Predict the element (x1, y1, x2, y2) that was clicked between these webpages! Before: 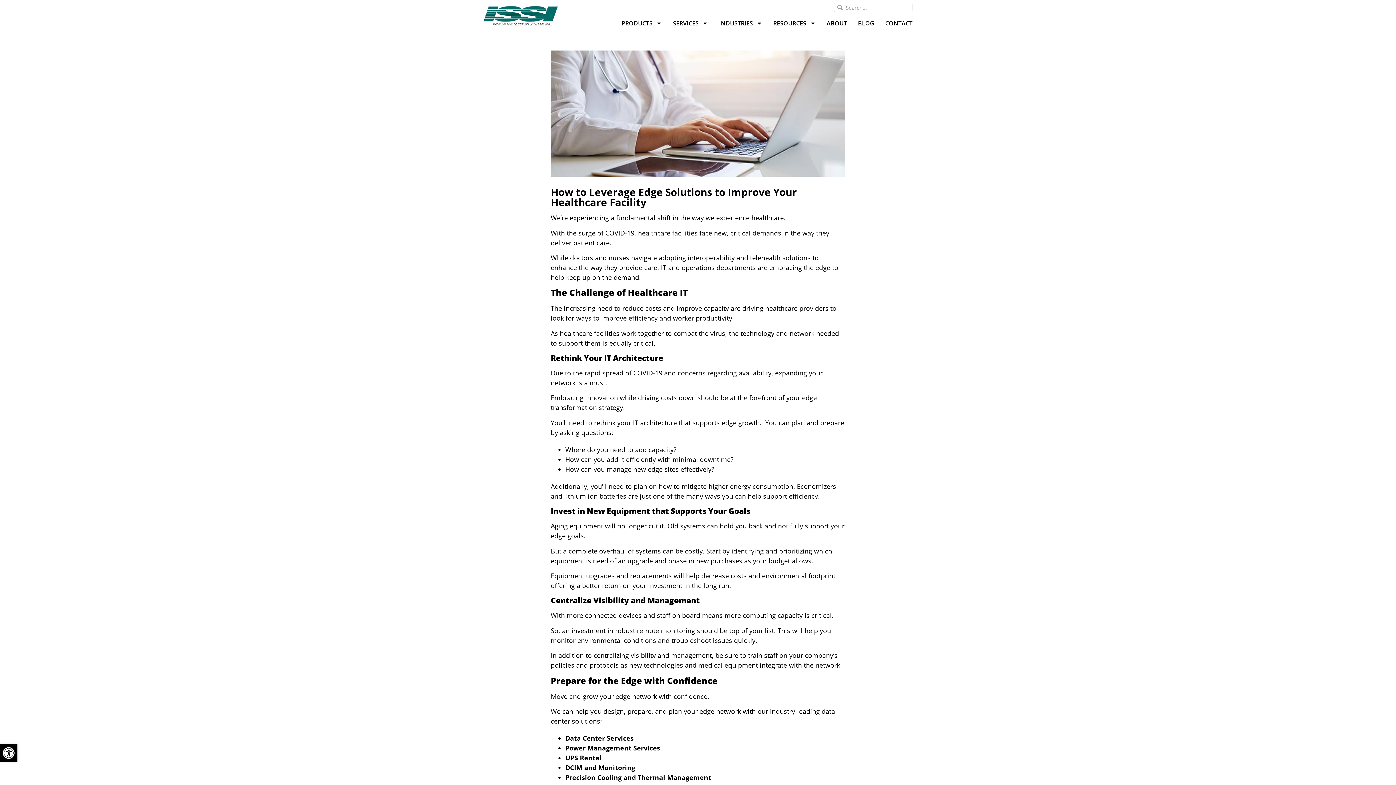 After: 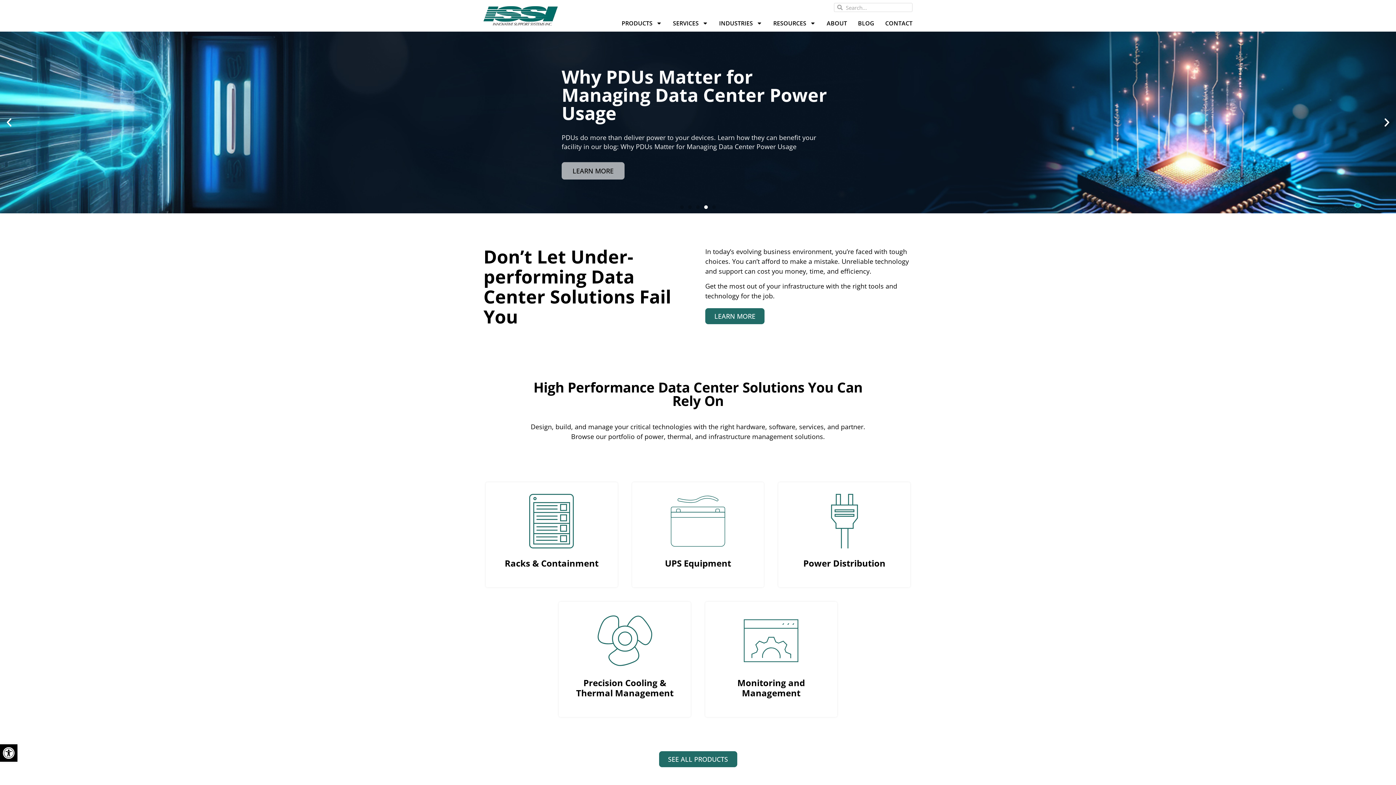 Action: bbox: (483, 3, 557, 28)